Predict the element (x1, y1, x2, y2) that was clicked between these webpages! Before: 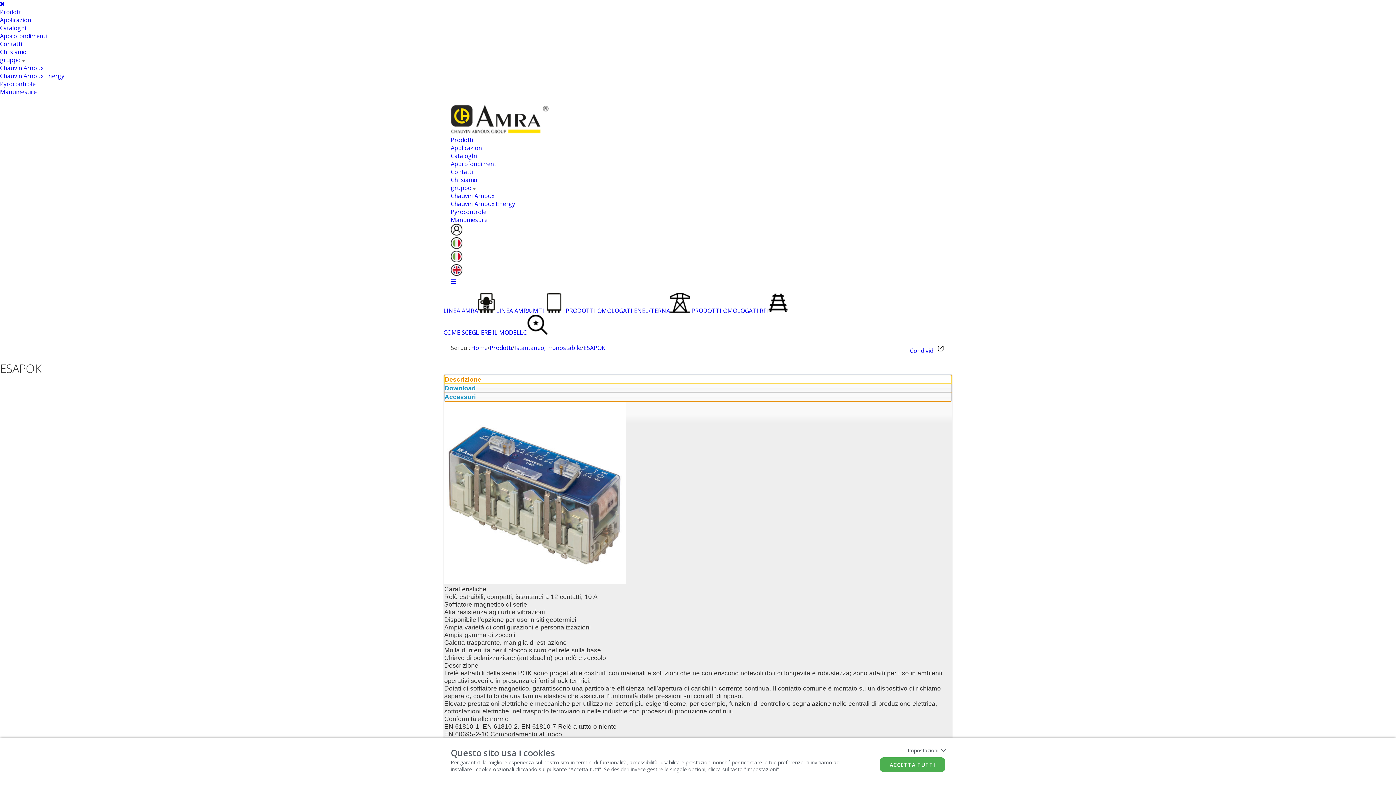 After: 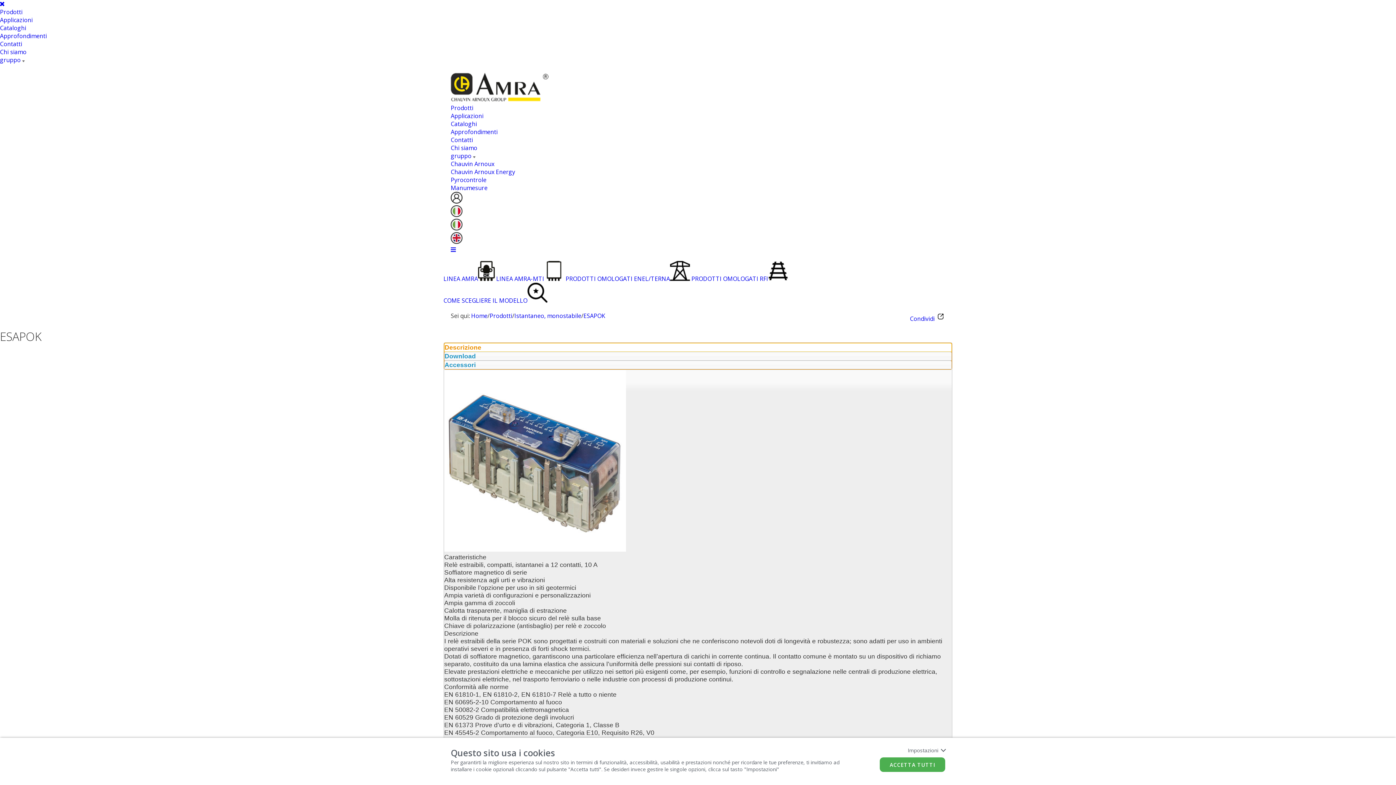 Action: label: Chauvin Arnoux Energy bbox: (0, 72, 64, 80)